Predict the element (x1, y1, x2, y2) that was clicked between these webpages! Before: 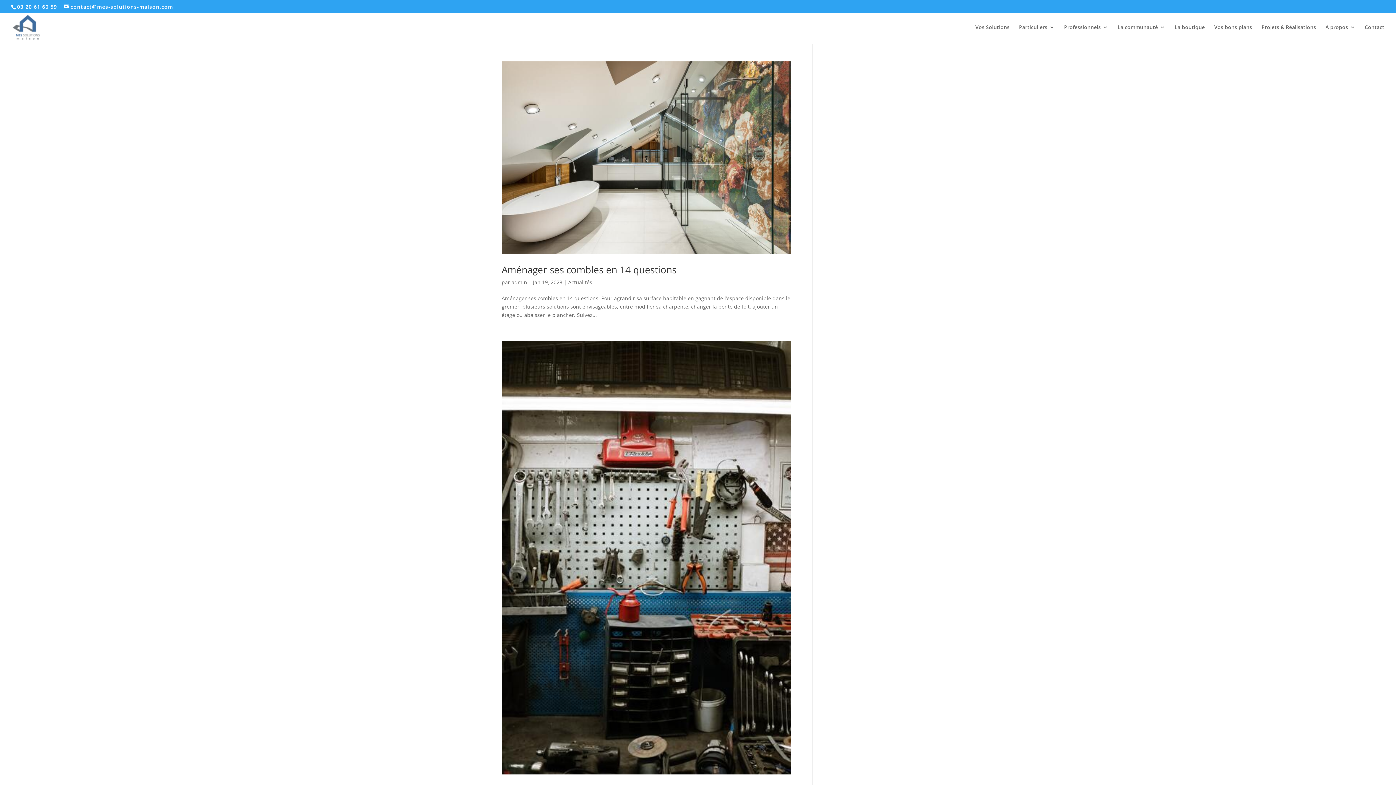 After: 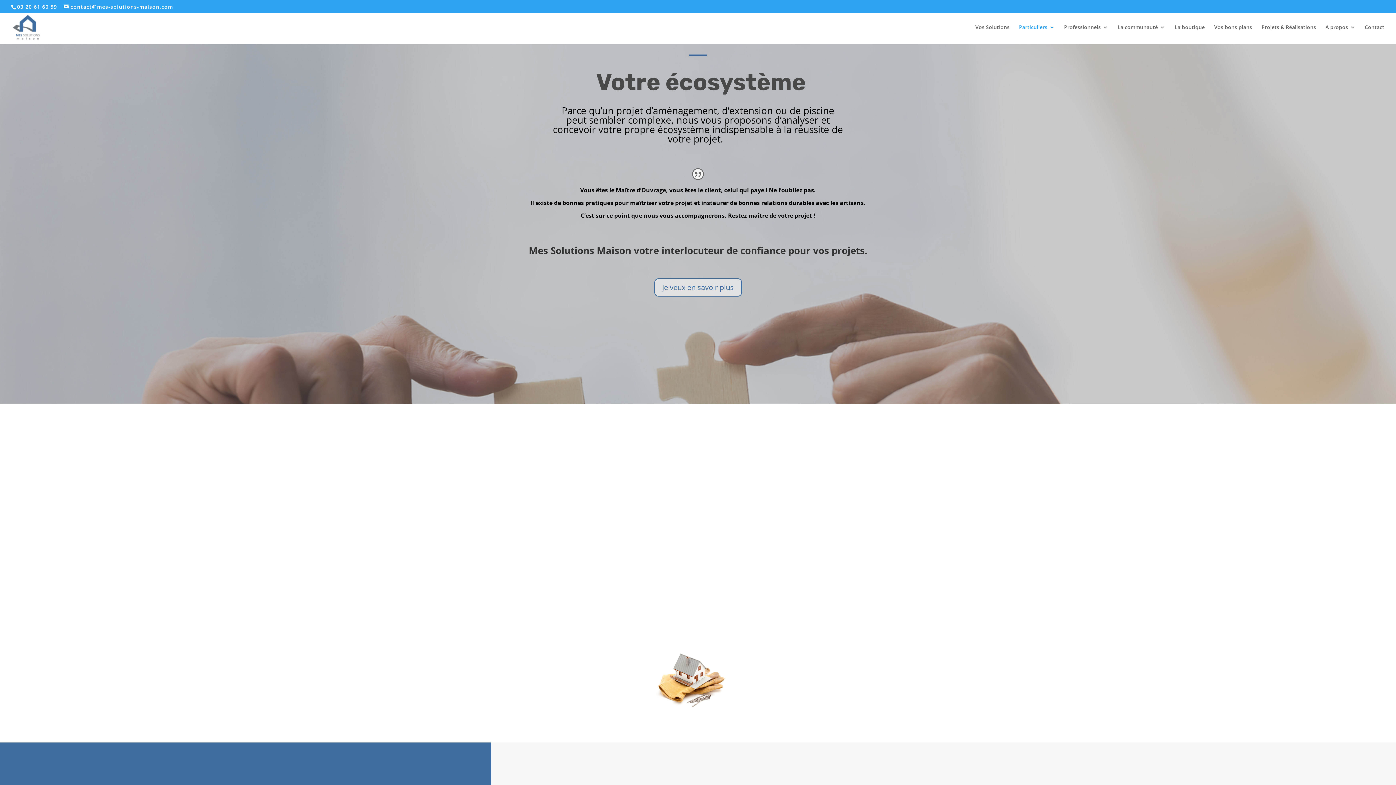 Action: bbox: (1019, 24, 1054, 43) label: Particuliers